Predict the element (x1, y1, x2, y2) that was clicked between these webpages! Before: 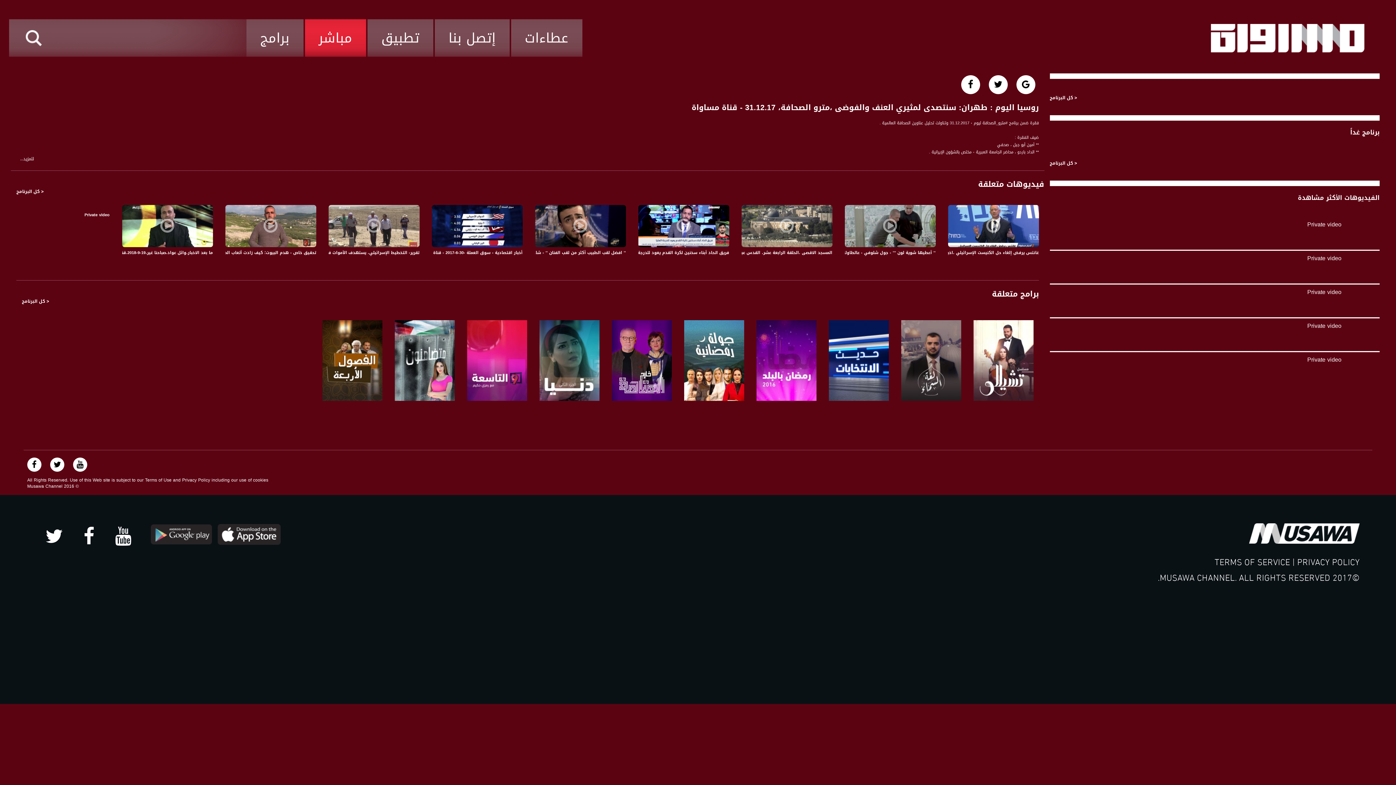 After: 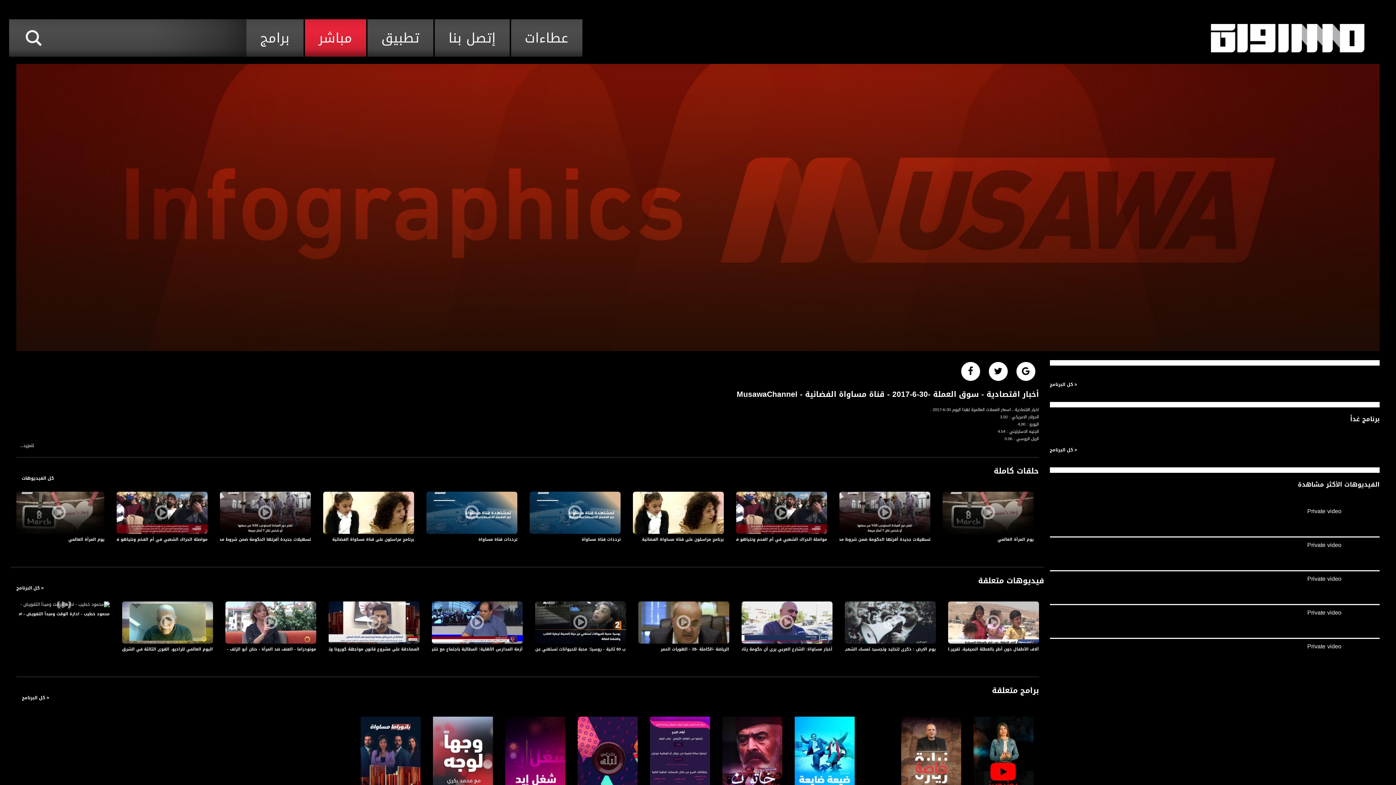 Action: bbox: (431, 241, 522, 260) label: أخبار اقتصادية - سوق العملة -30-6-2017 - قناة مساواة الفضائية - MusawaChannel